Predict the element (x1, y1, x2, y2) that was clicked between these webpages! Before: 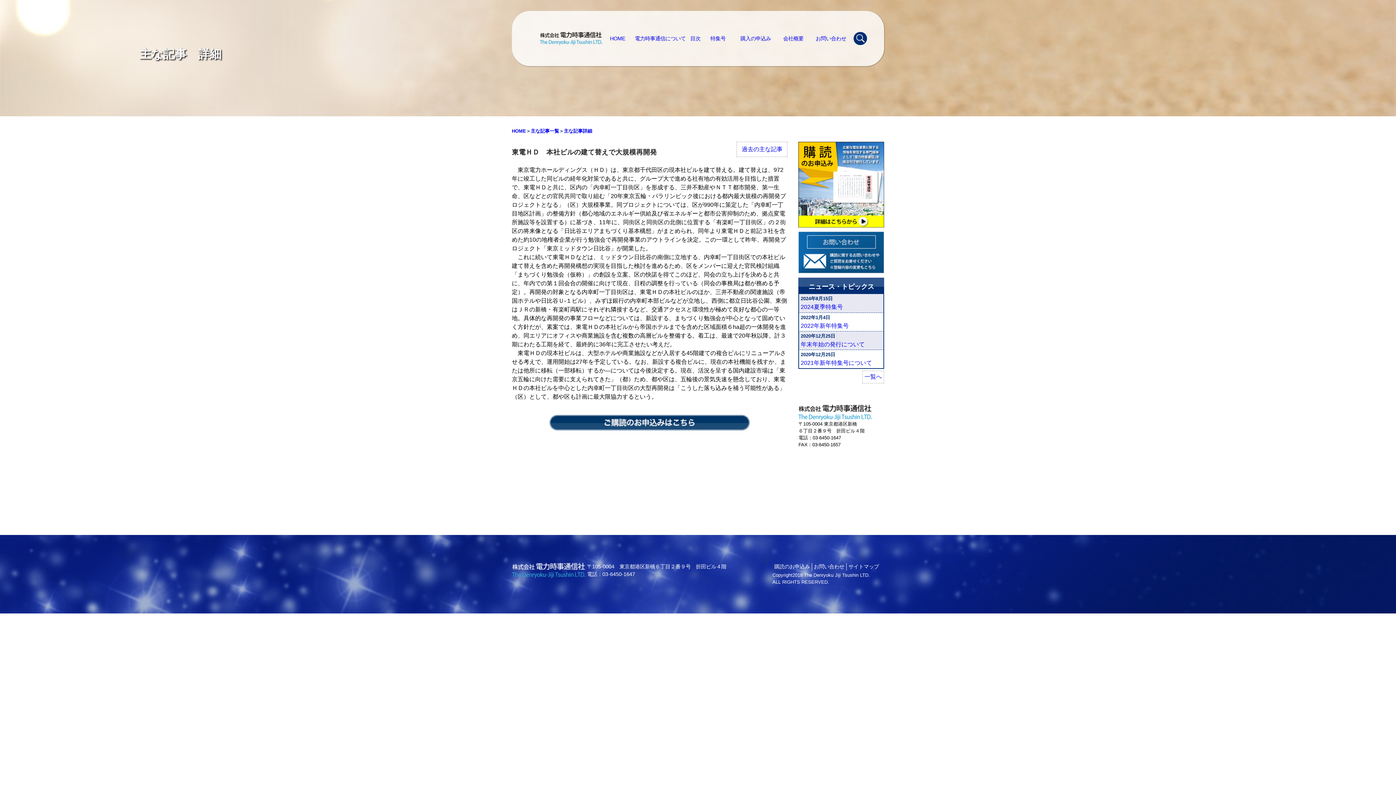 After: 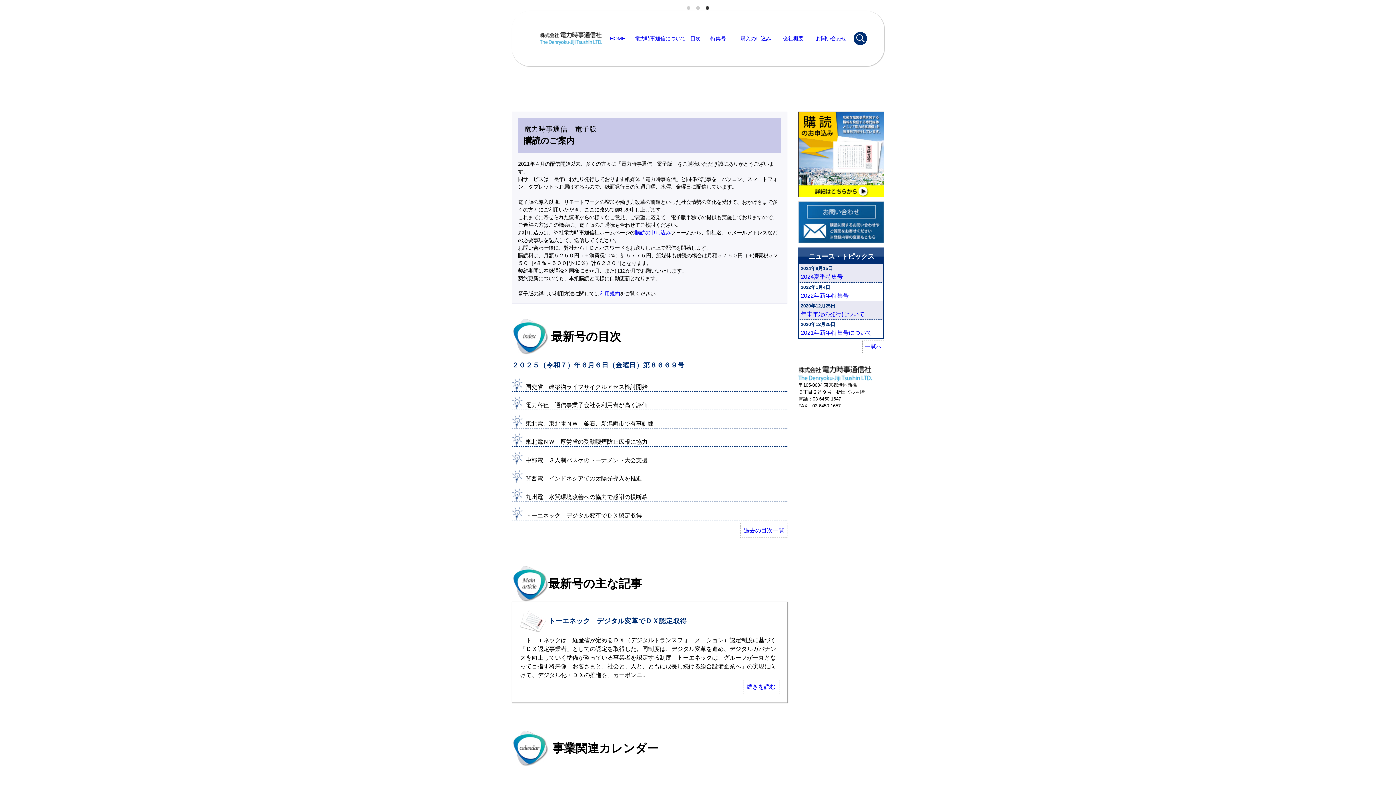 Action: bbox: (610, 35, 625, 41) label: HOME